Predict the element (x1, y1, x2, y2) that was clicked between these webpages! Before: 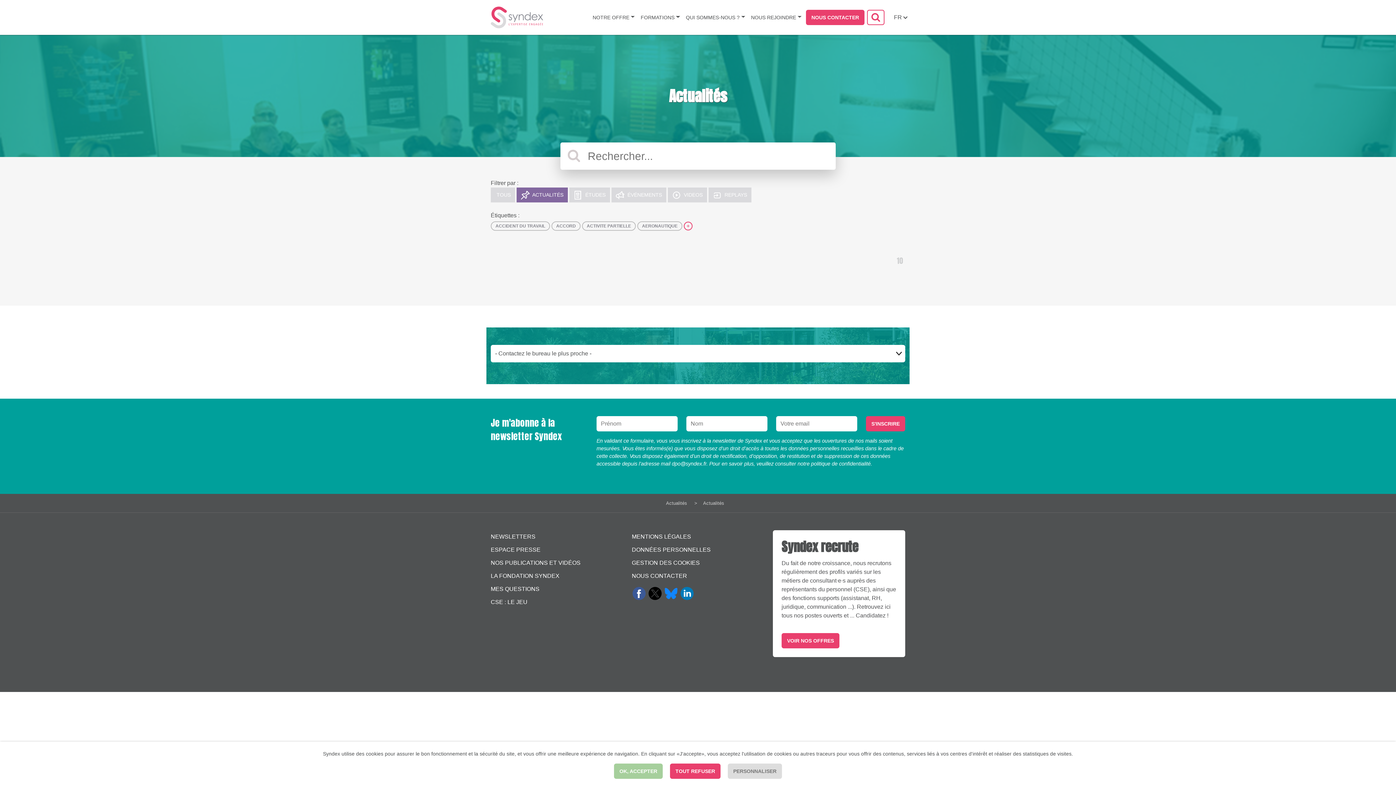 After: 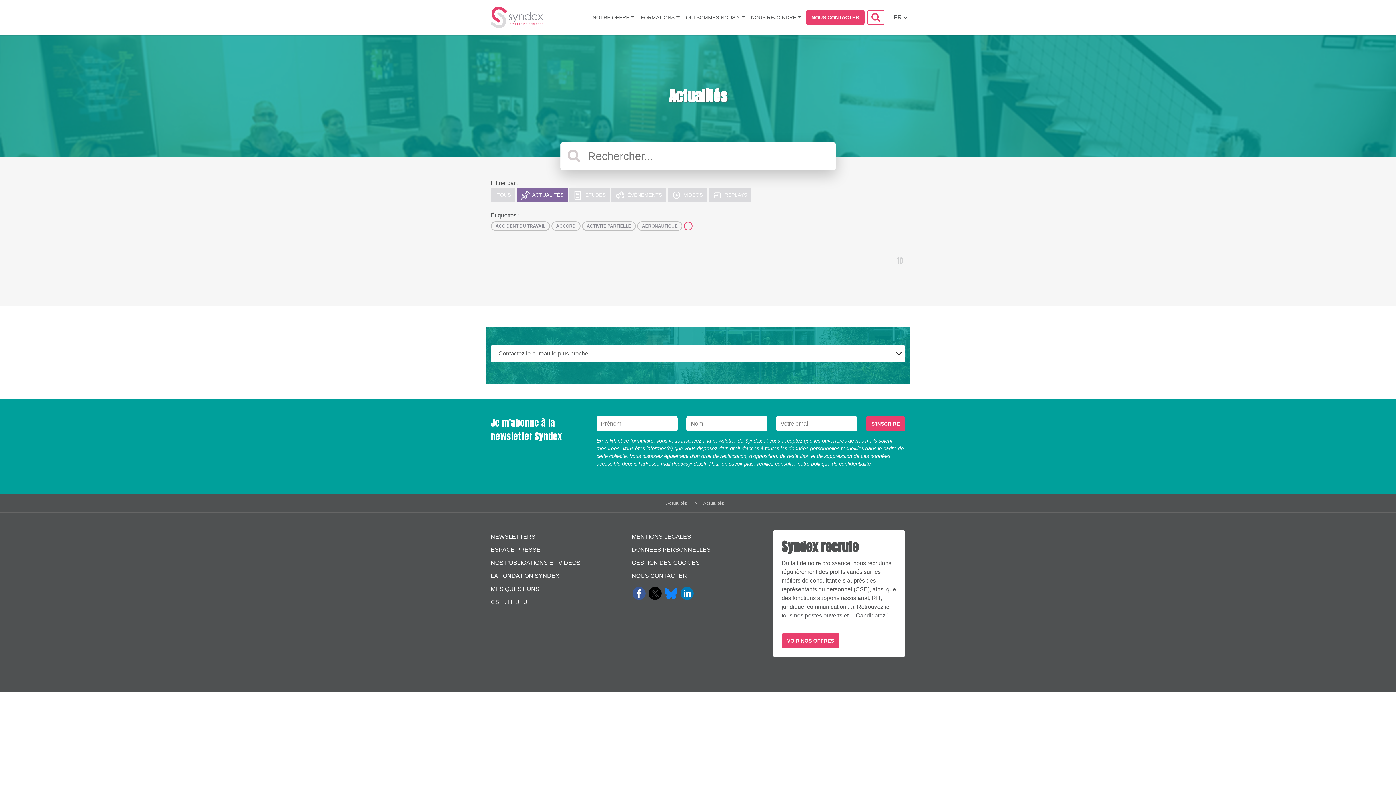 Action: bbox: (670, 764, 720, 779) label: TOUT REFUSER